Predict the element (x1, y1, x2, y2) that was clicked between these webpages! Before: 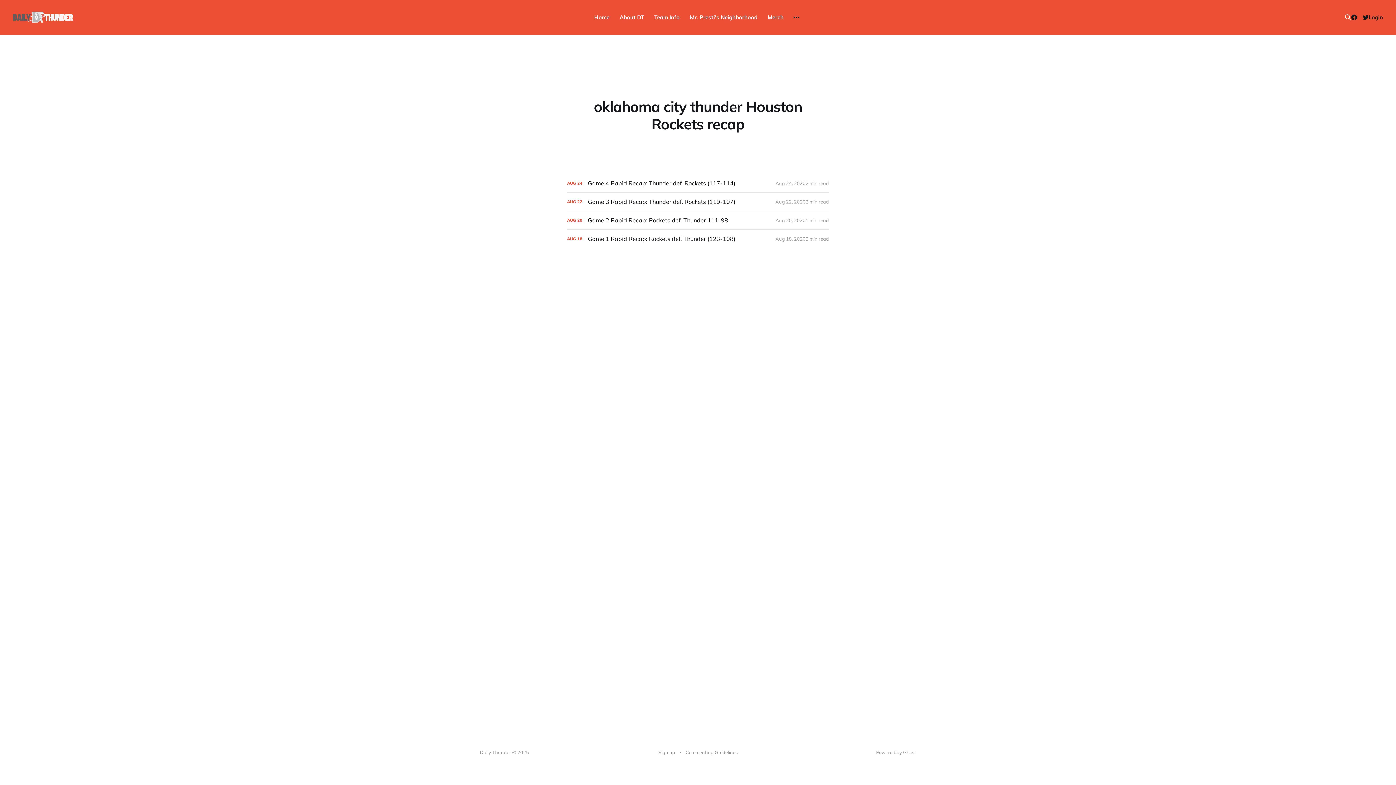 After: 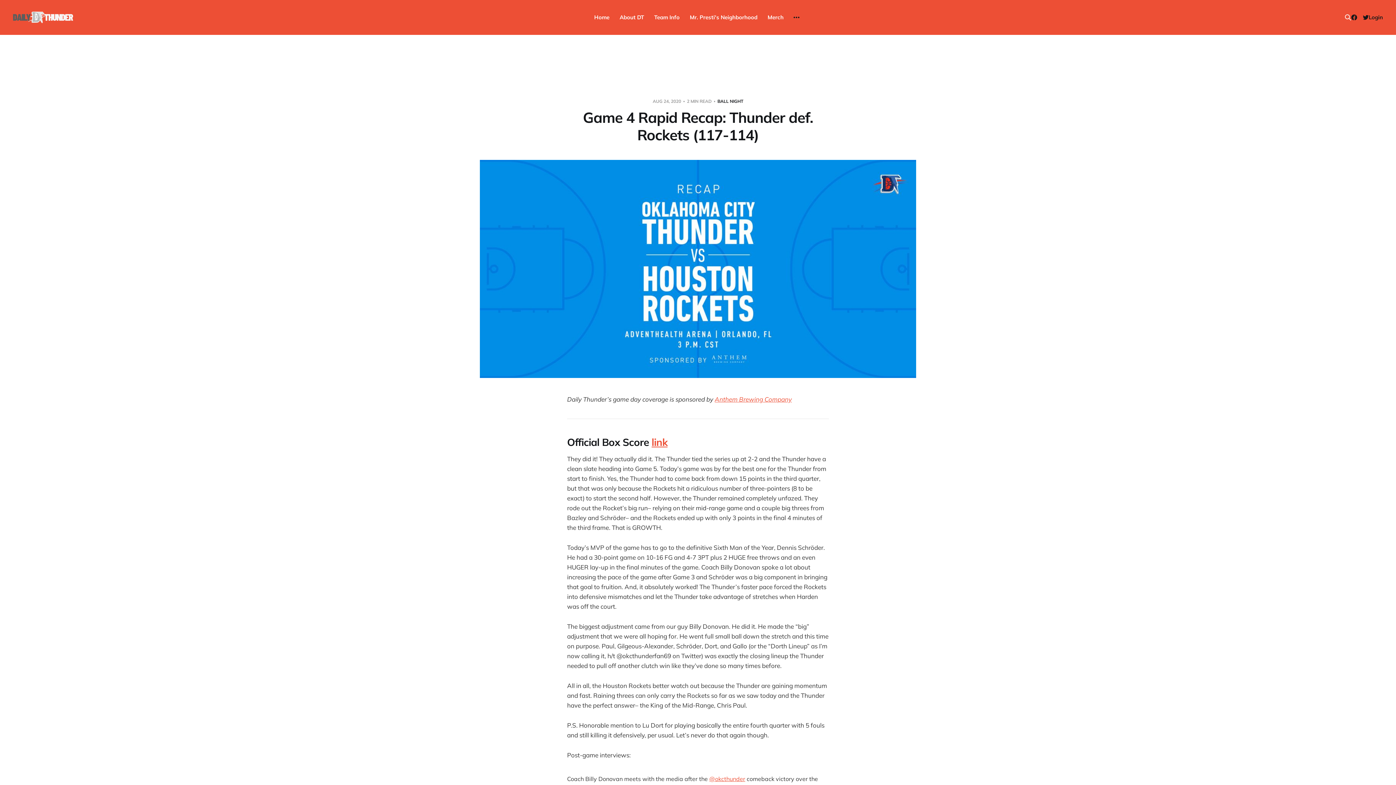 Action: label: Game 4 Rapid Recap: Thunder def. Rockets (117-114) bbox: (567, 174, 829, 192)